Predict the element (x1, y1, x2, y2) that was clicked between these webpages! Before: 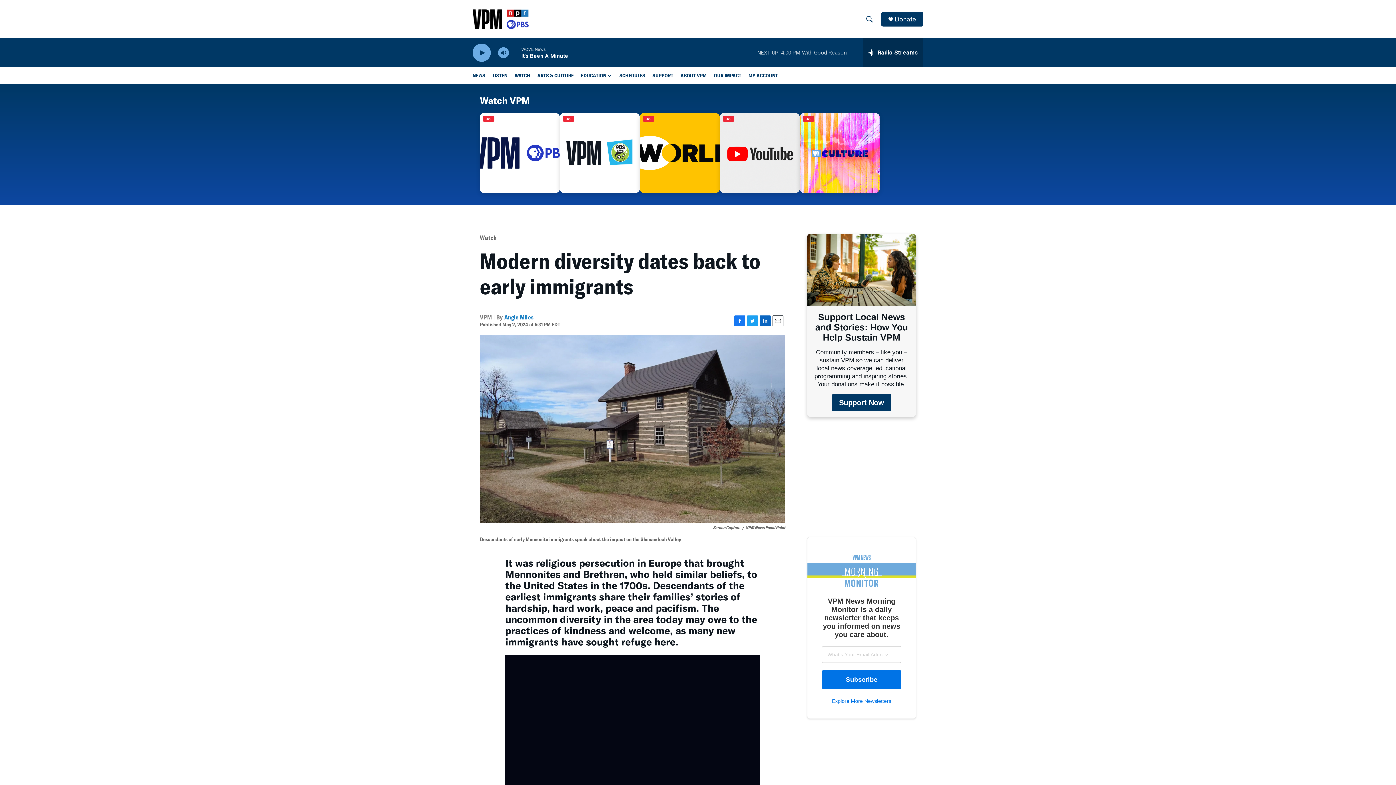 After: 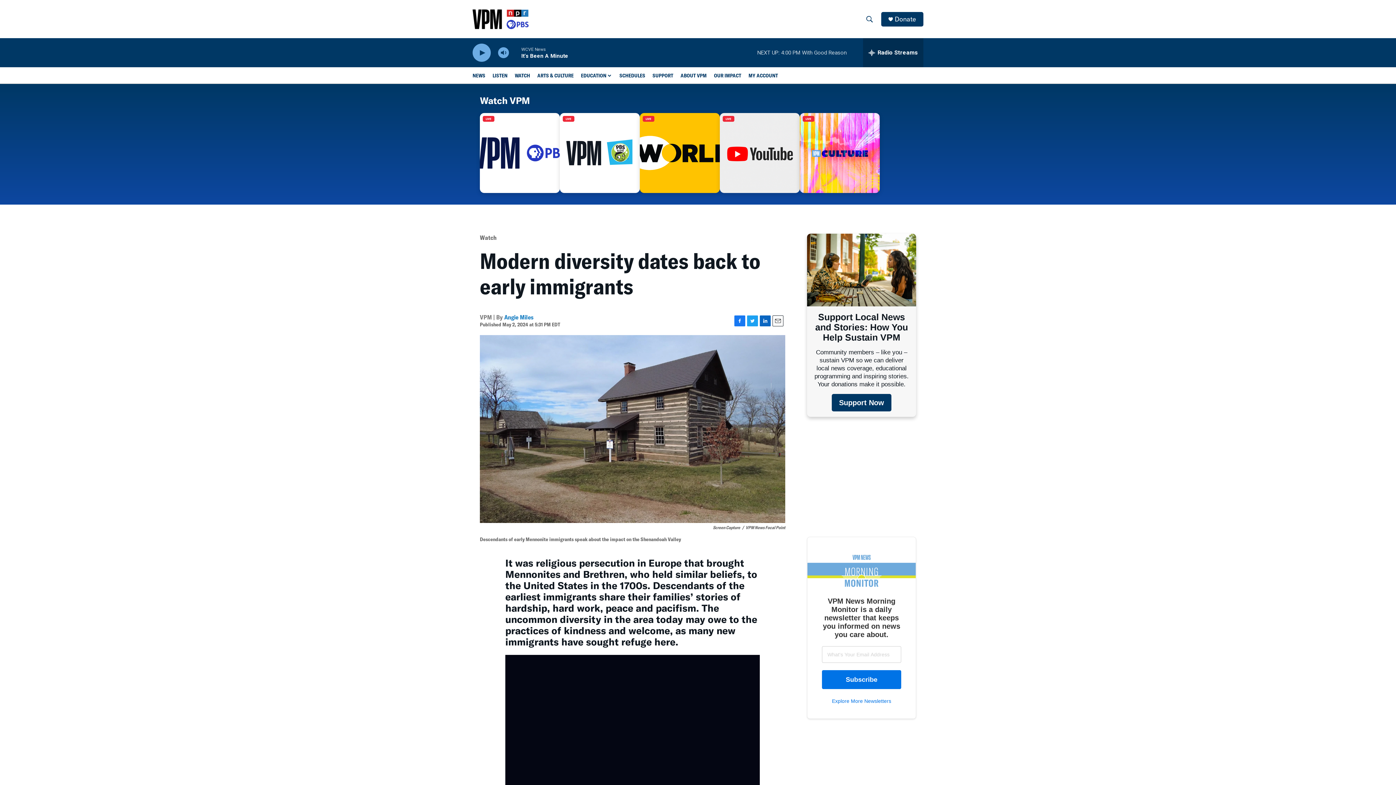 Action: bbox: (772, 315, 783, 326) label: Email